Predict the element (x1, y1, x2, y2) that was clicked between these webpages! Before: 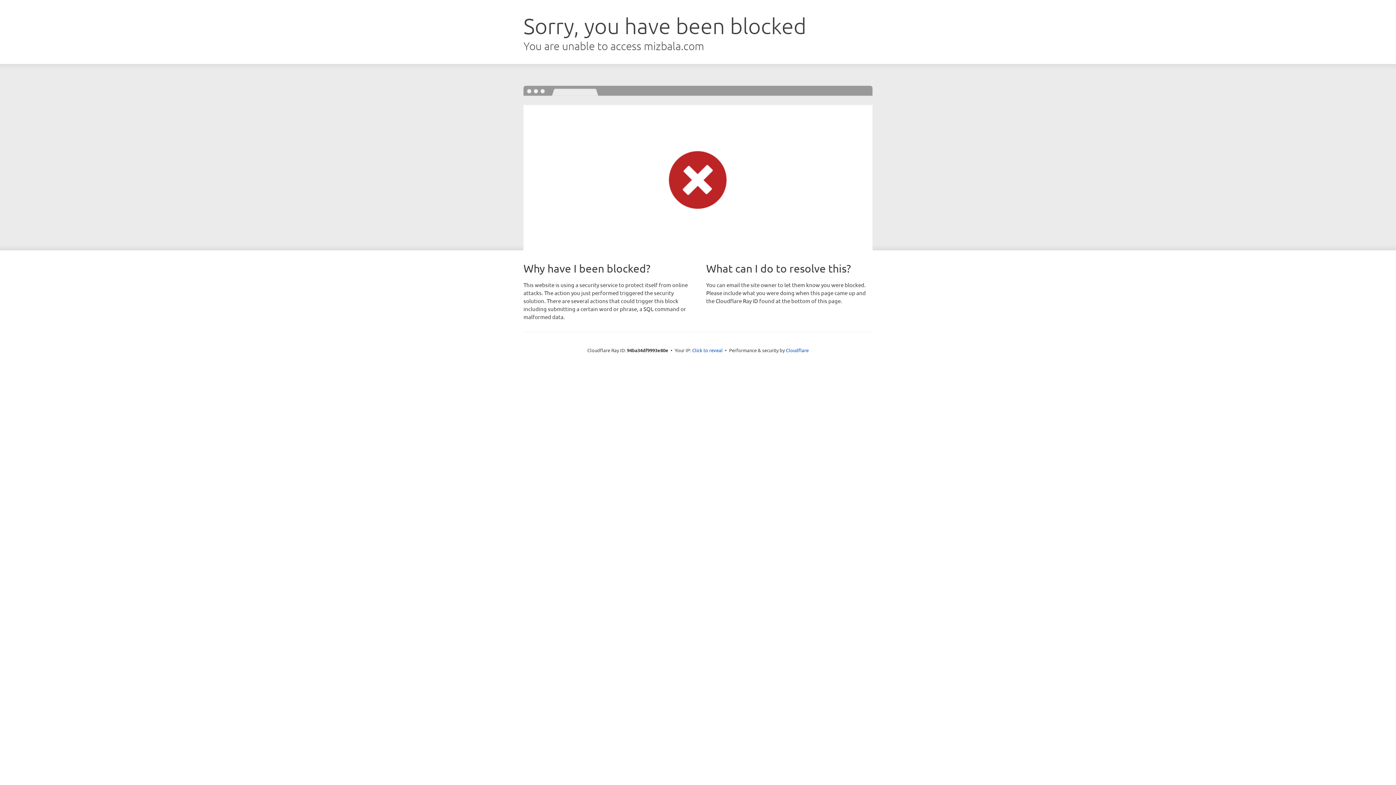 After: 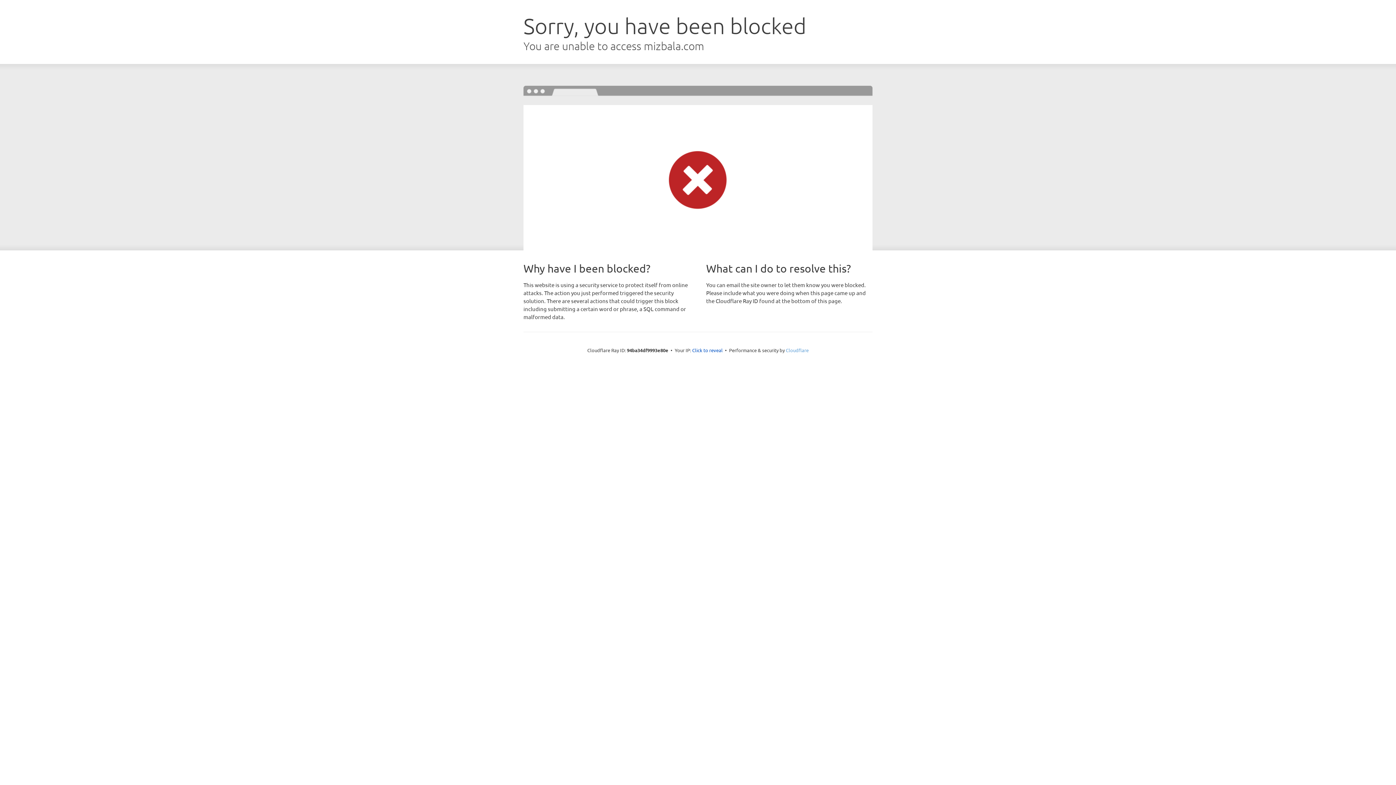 Action: label: Cloudflare bbox: (786, 347, 808, 353)